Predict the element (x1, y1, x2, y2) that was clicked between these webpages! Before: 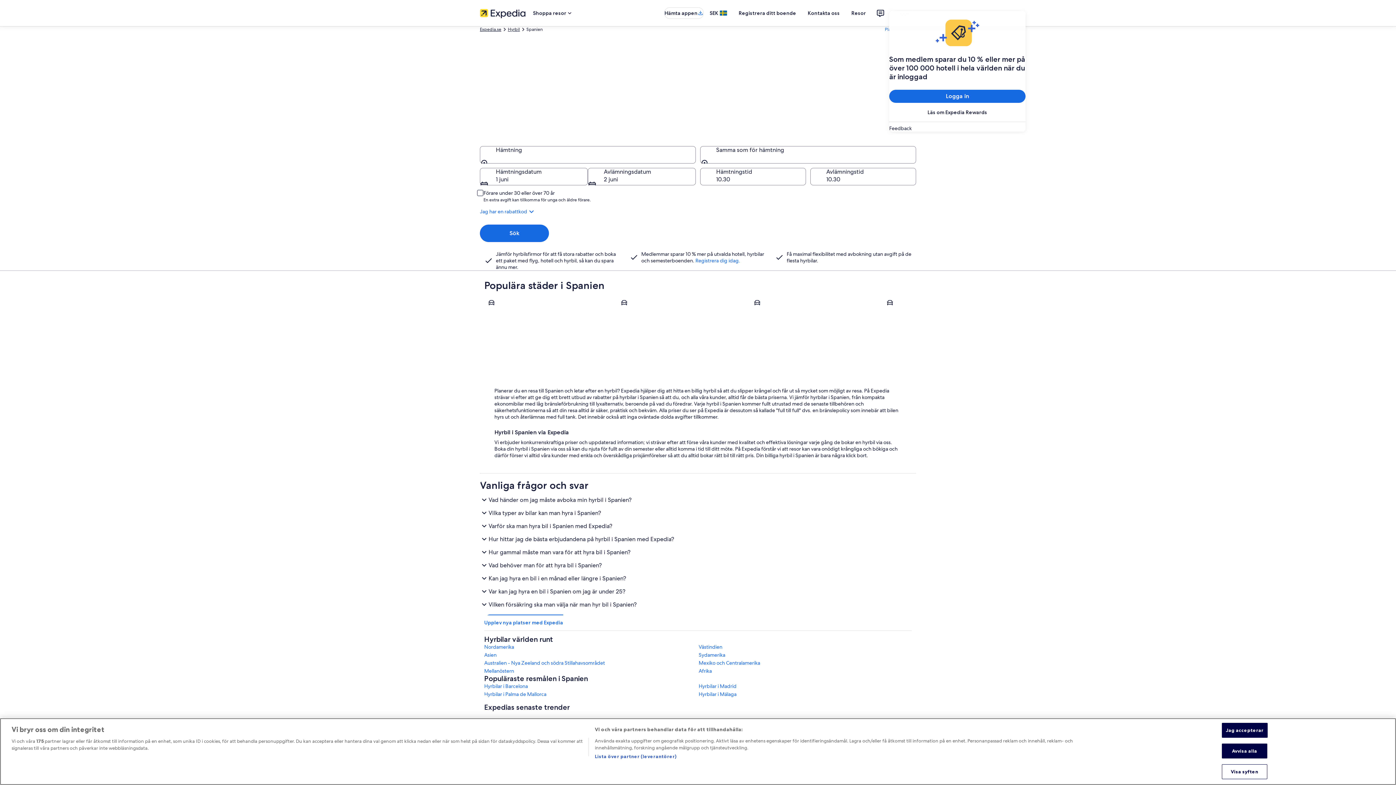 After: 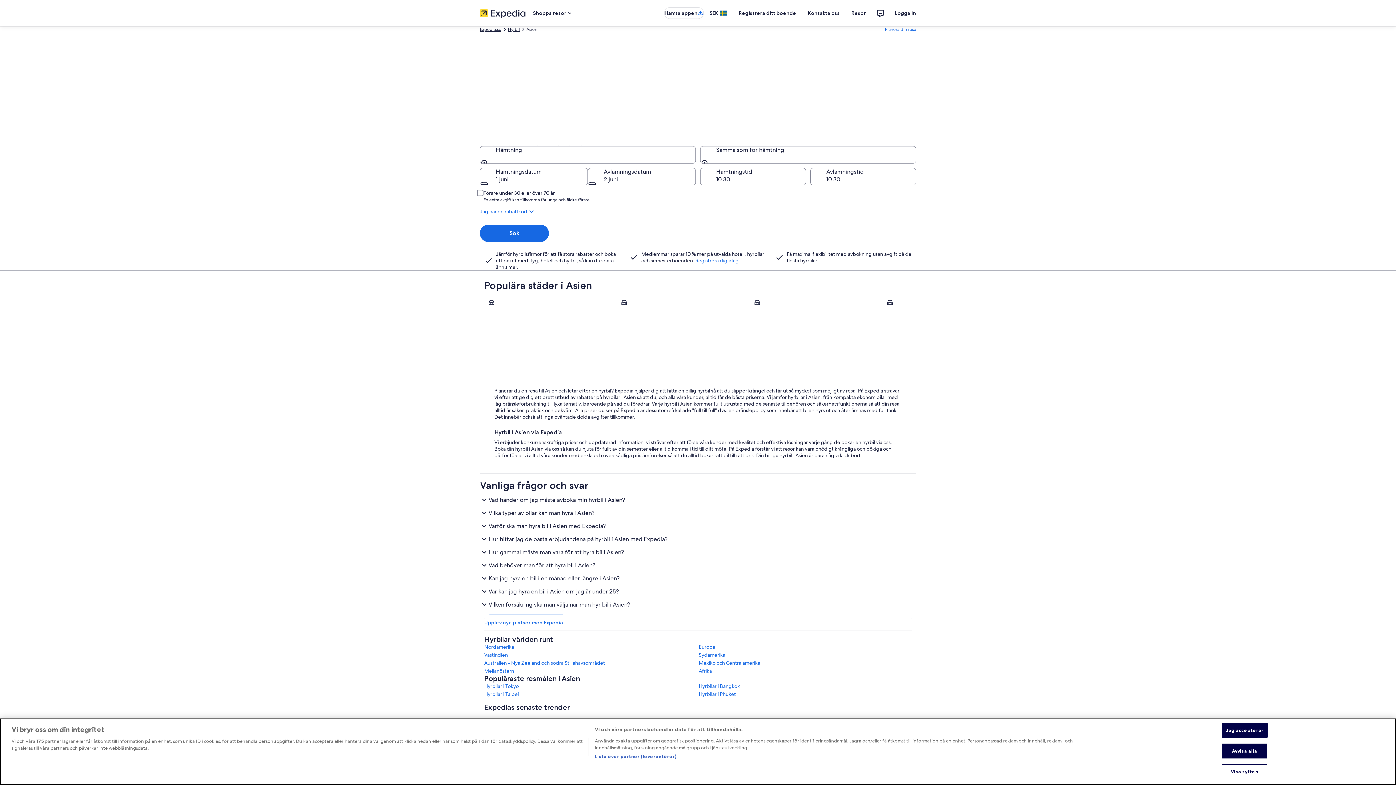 Action: label: Asien bbox: (484, 652, 697, 658)